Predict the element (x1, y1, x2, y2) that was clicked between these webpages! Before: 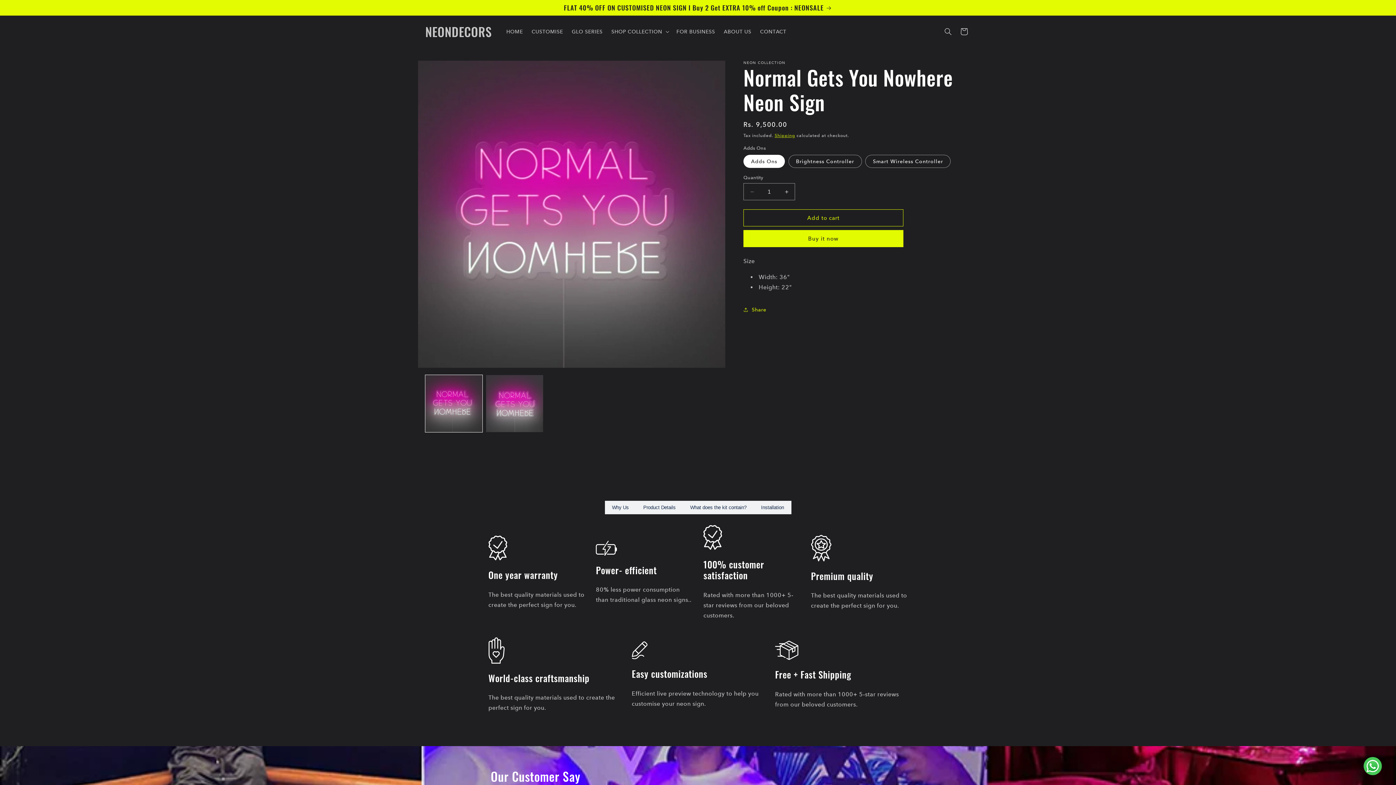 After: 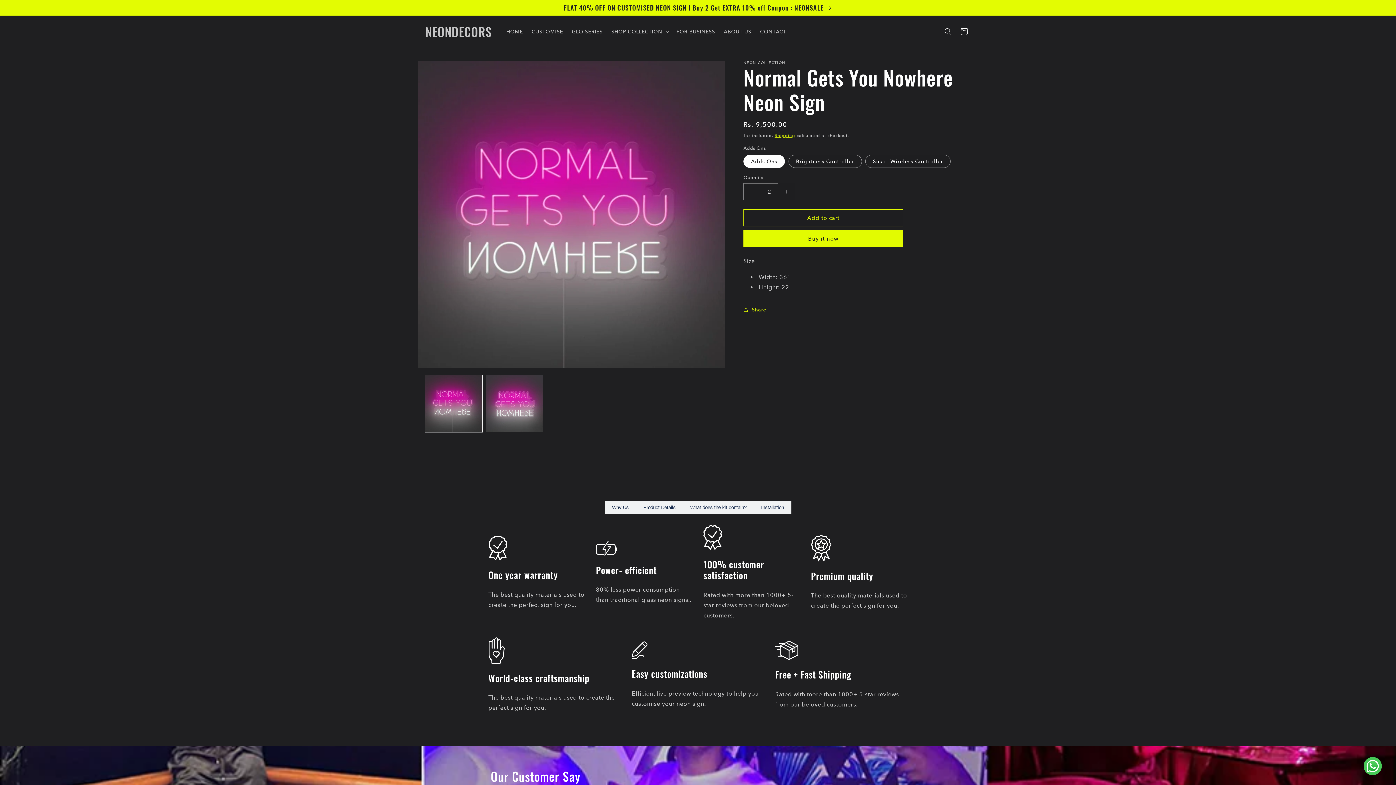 Action: bbox: (778, 183, 794, 200) label: Increase quantity for Normal Gets You Nowhere Neon Sign